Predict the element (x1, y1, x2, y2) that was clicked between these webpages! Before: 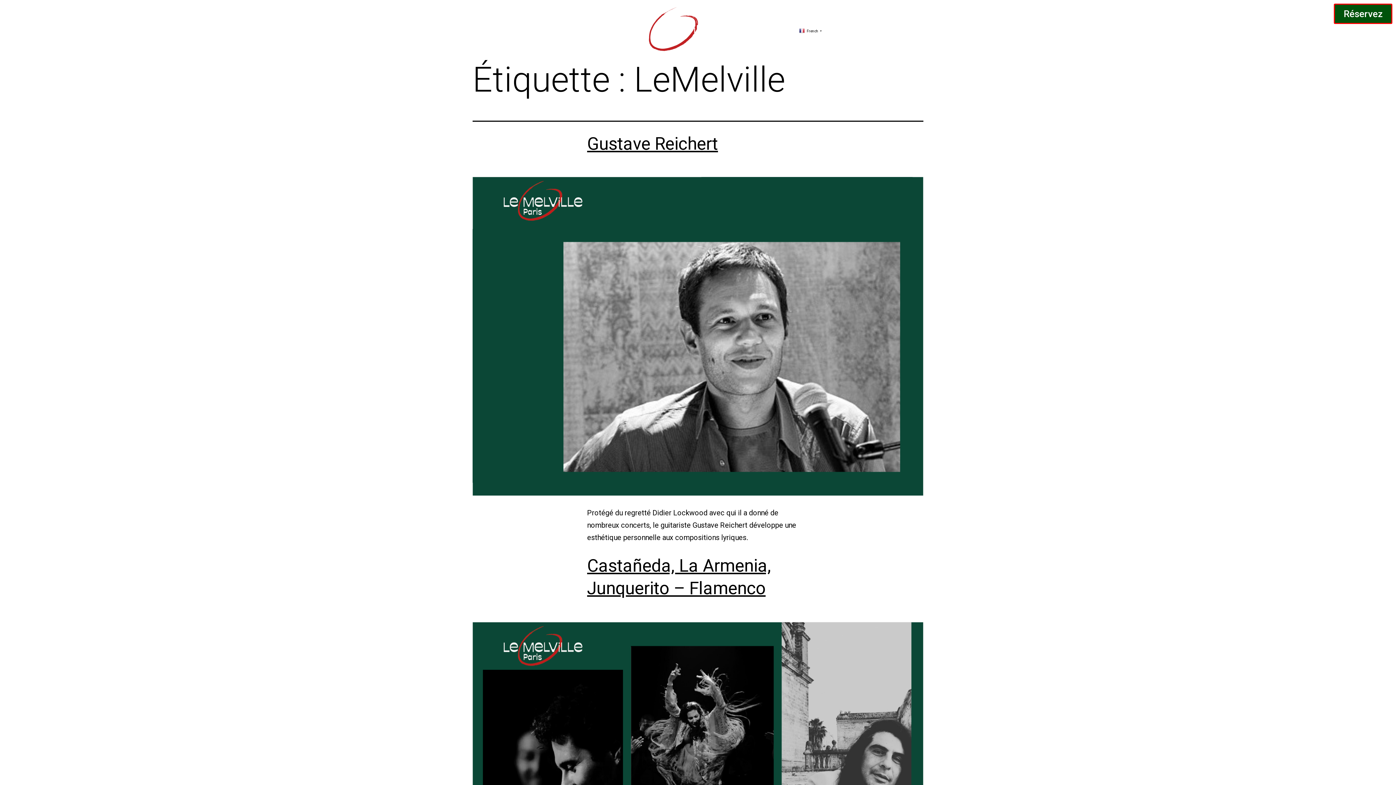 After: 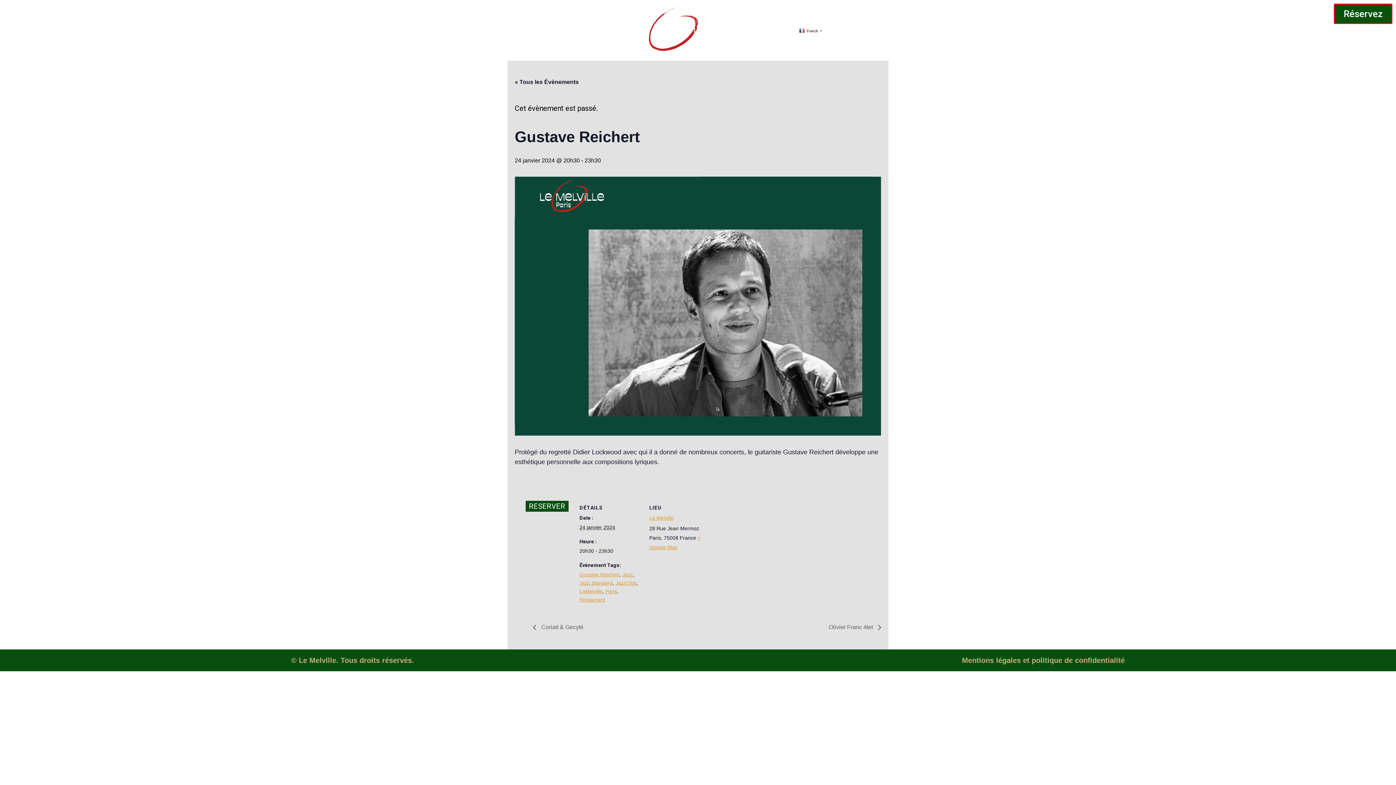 Action: label: Gustave Reichert bbox: (587, 133, 718, 154)